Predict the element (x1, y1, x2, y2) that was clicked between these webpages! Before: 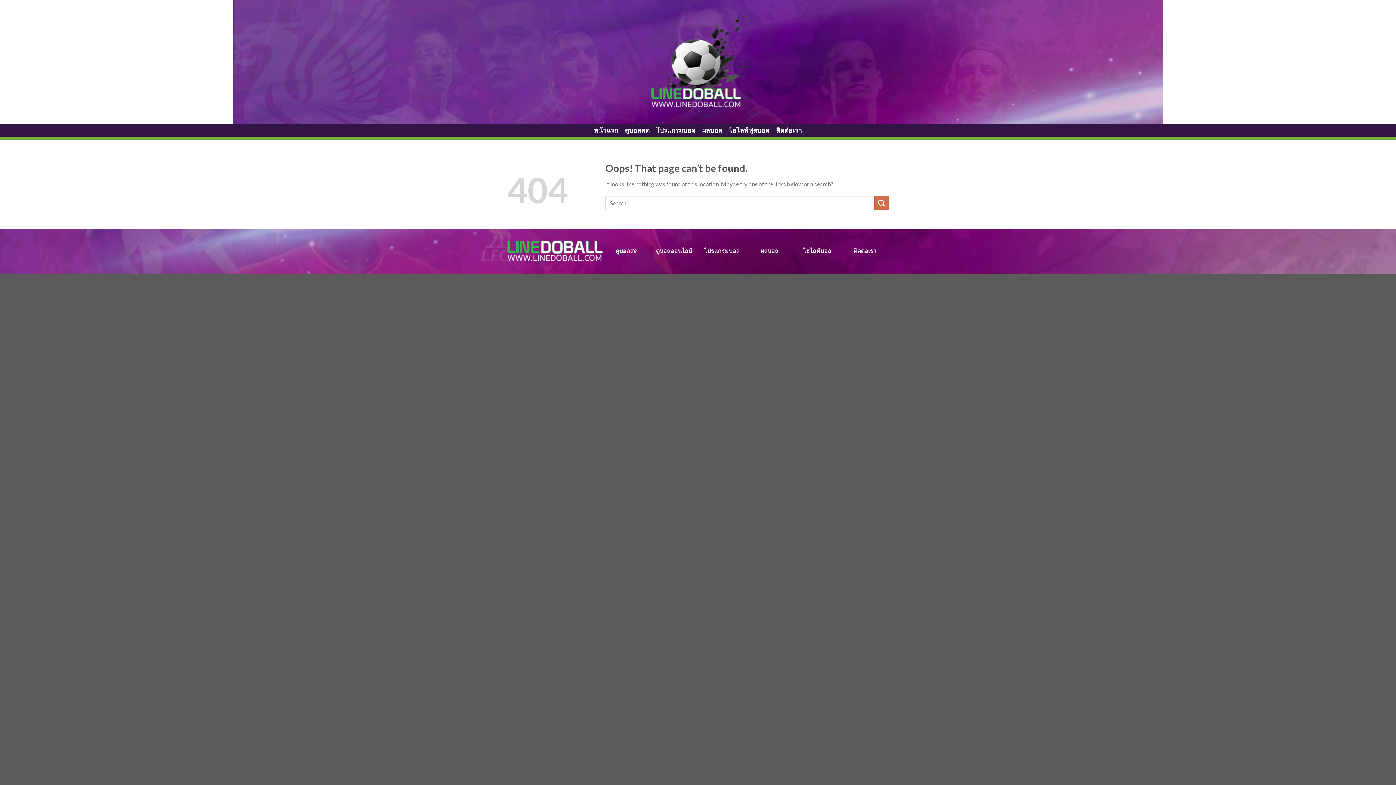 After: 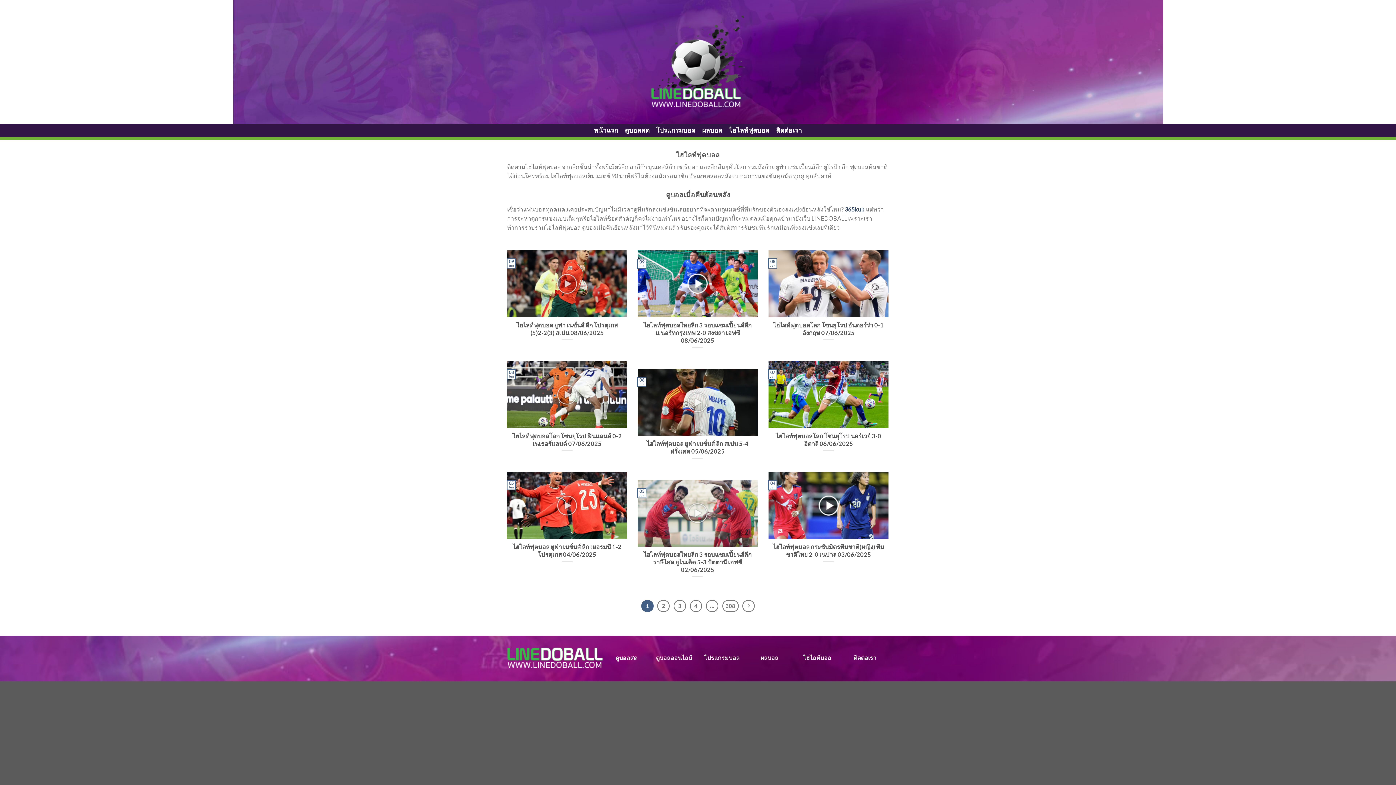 Action: bbox: (729, 124, 769, 137) label: ไฮไลท์ฟุตบอล